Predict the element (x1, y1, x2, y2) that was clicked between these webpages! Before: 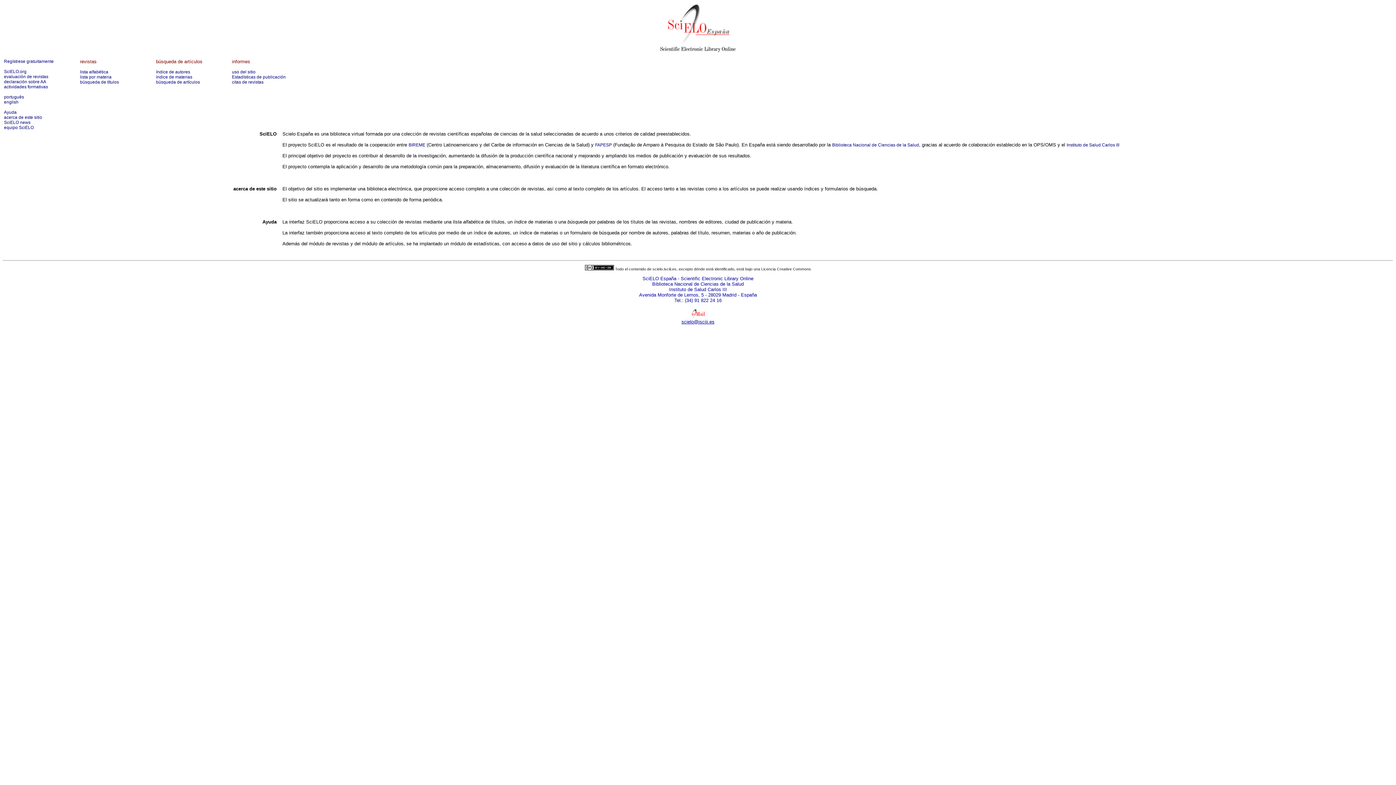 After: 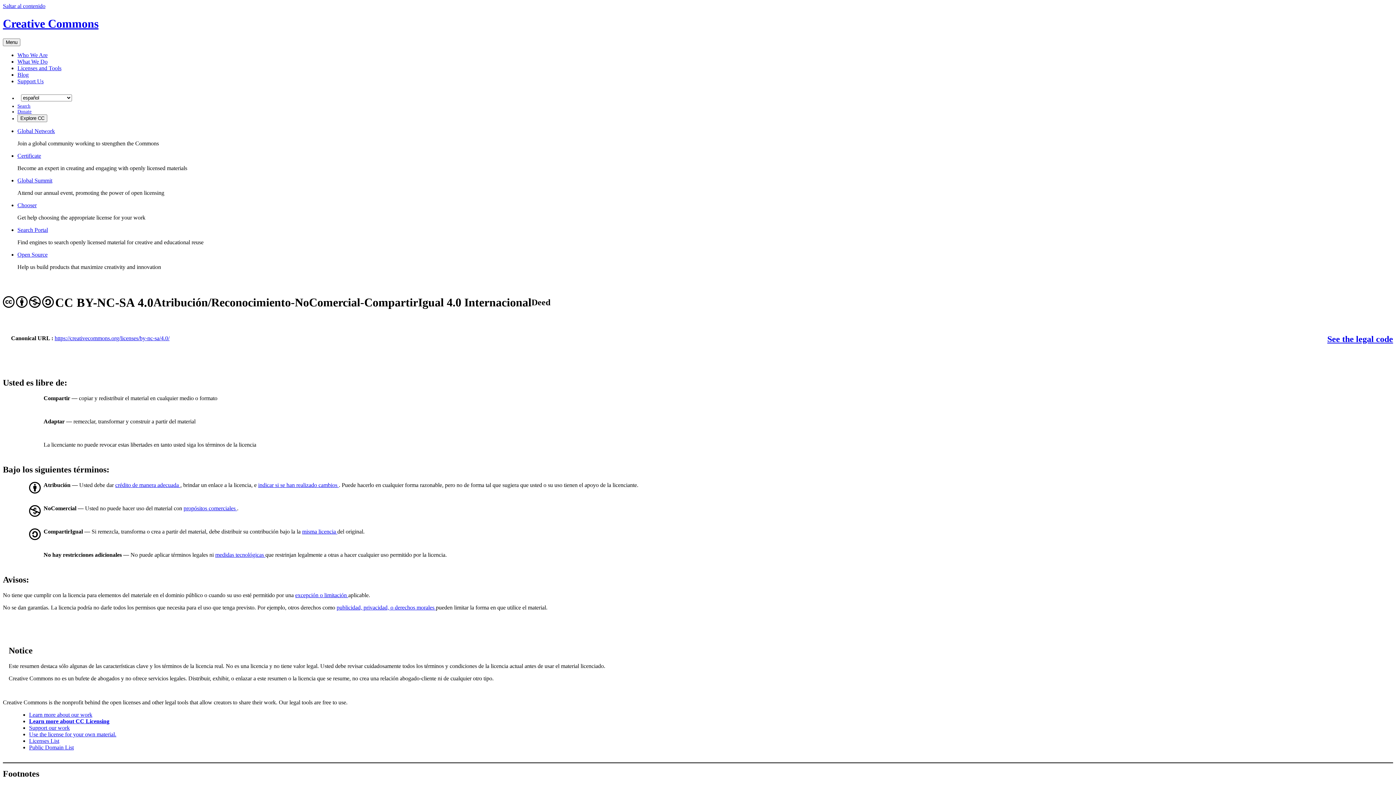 Action: bbox: (761, 266, 811, 271) label: Licencia Creative Commons